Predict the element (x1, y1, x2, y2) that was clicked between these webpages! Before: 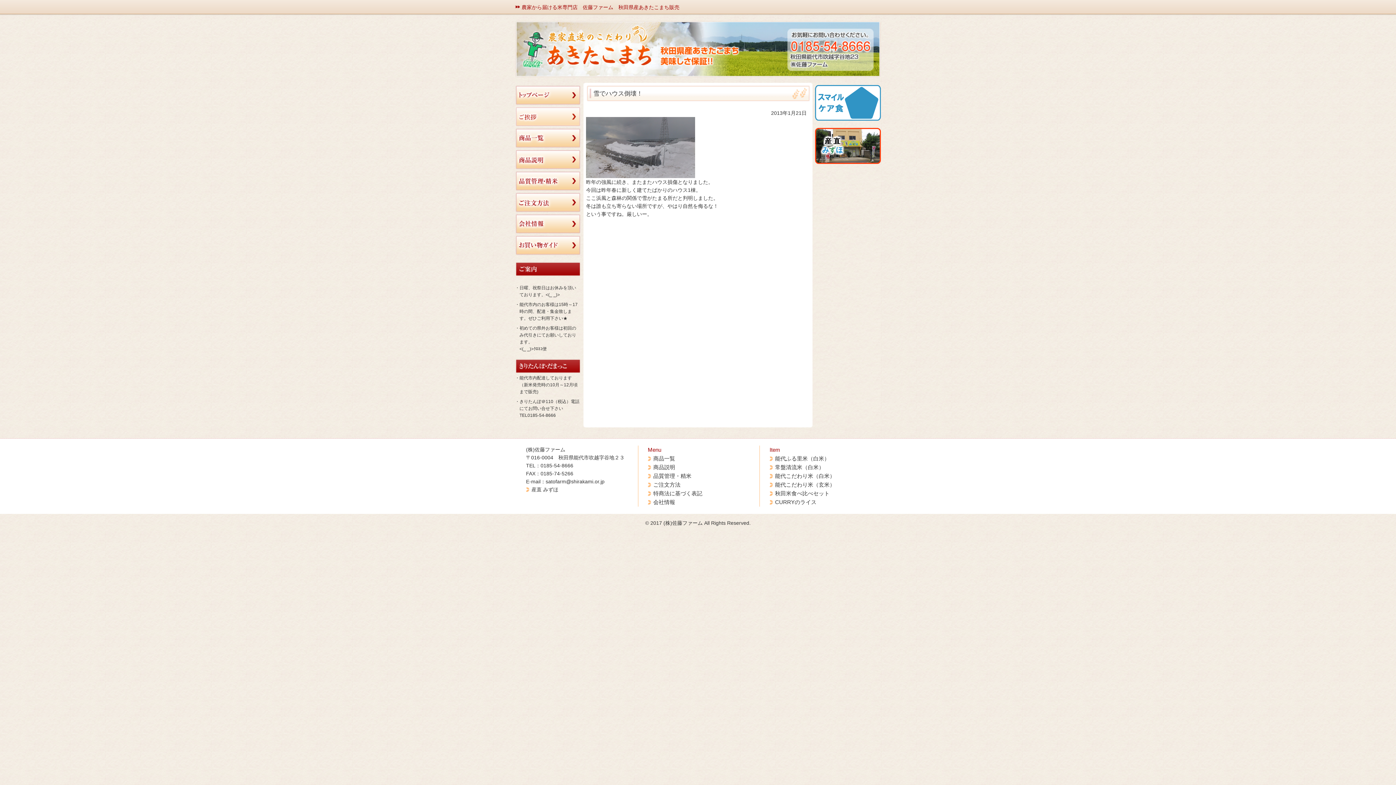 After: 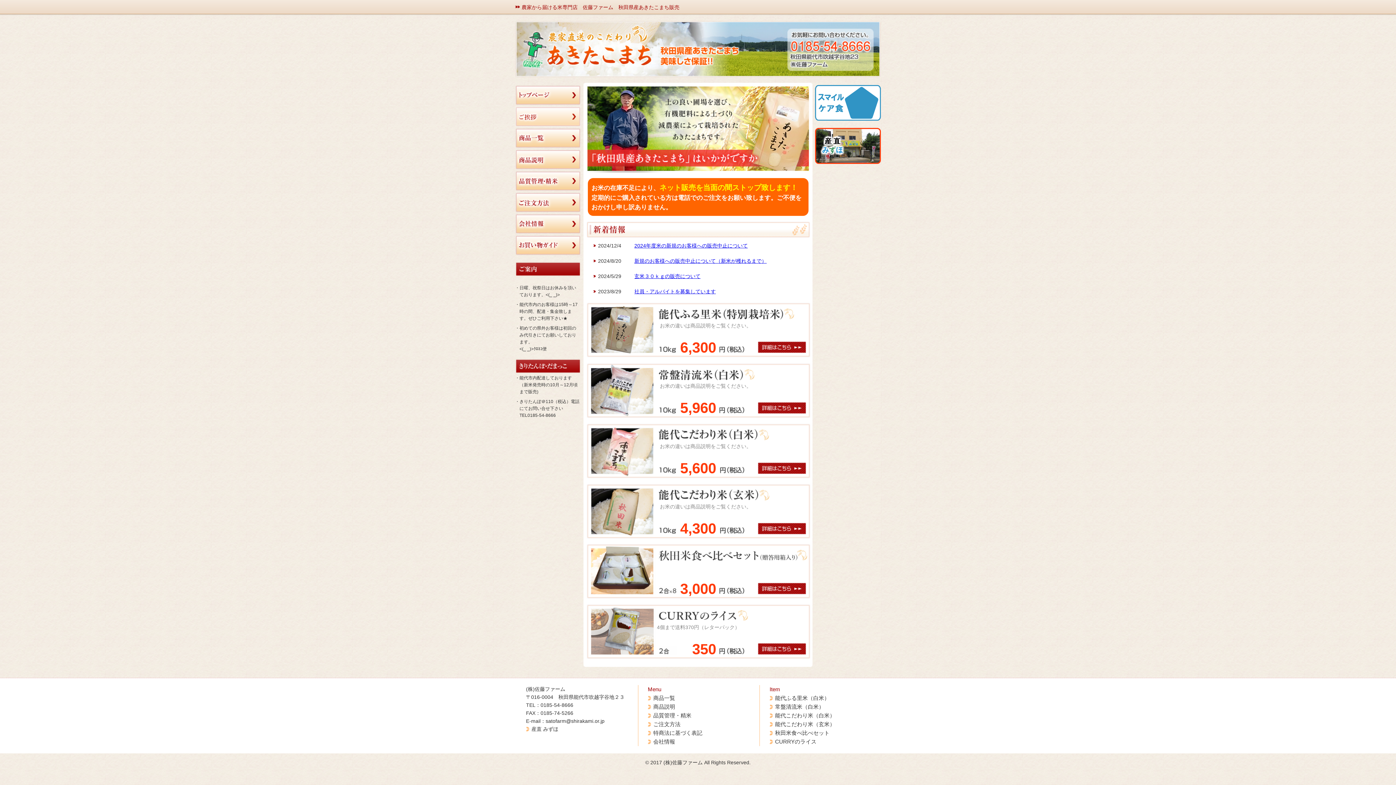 Action: bbox: (515, 98, 581, 104)